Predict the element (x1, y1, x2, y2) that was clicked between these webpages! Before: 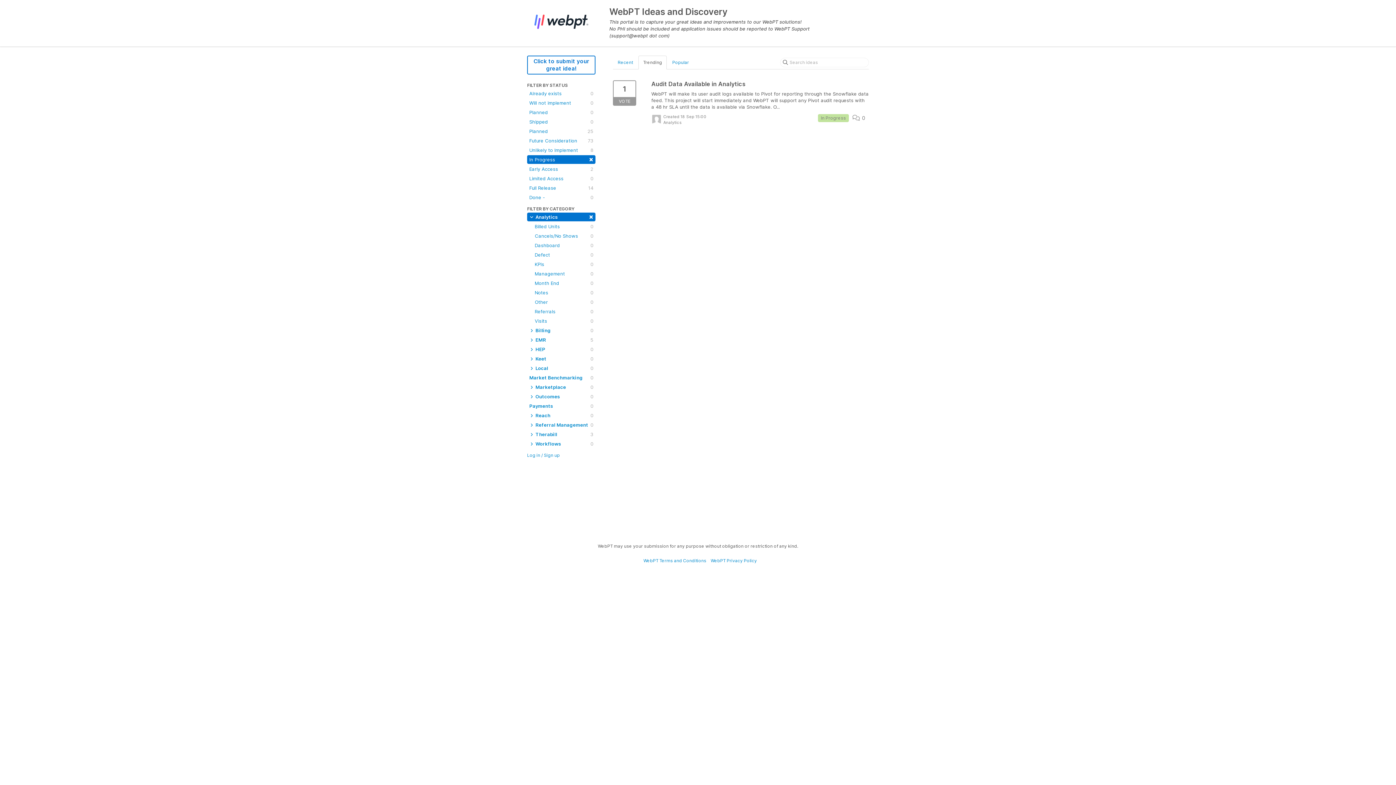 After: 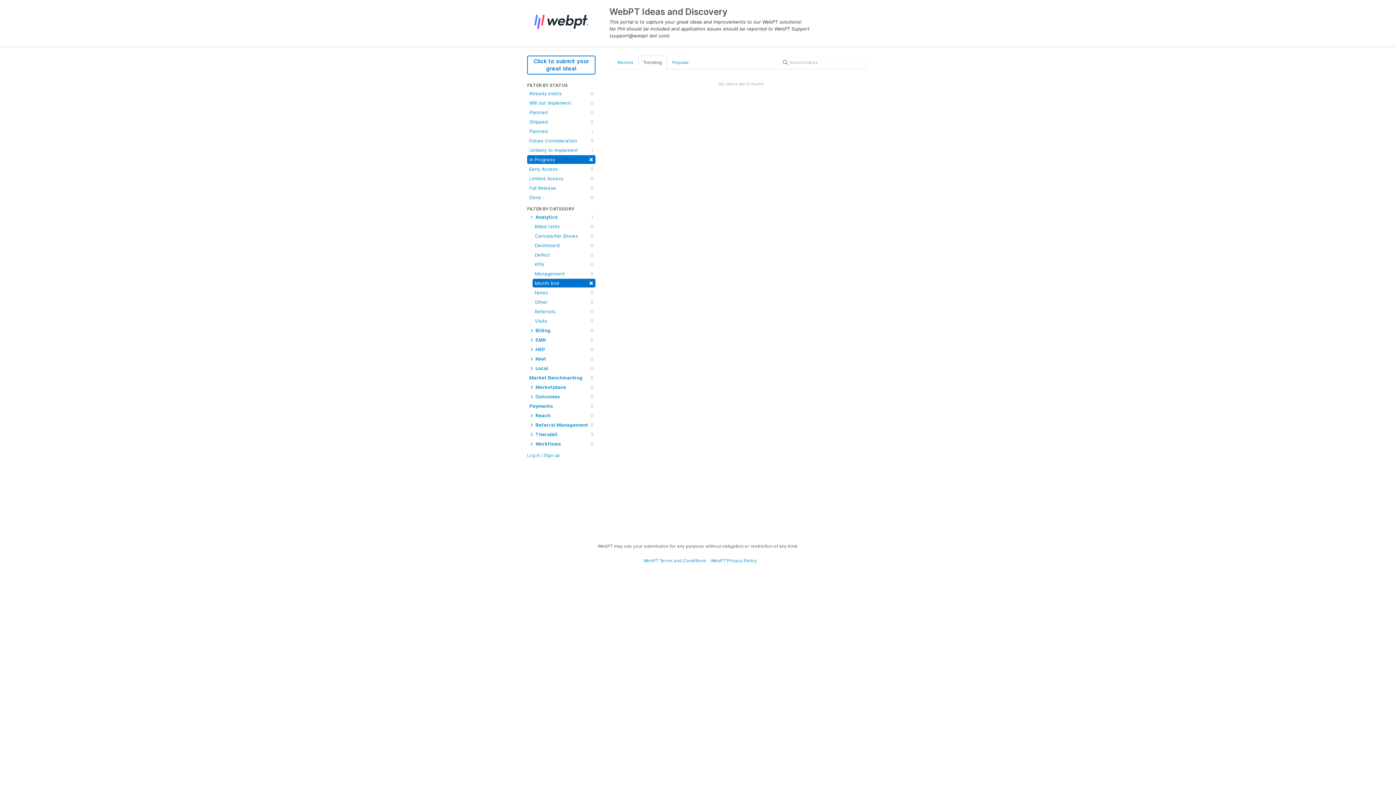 Action: label: Month End
0 bbox: (532, 278, 595, 287)